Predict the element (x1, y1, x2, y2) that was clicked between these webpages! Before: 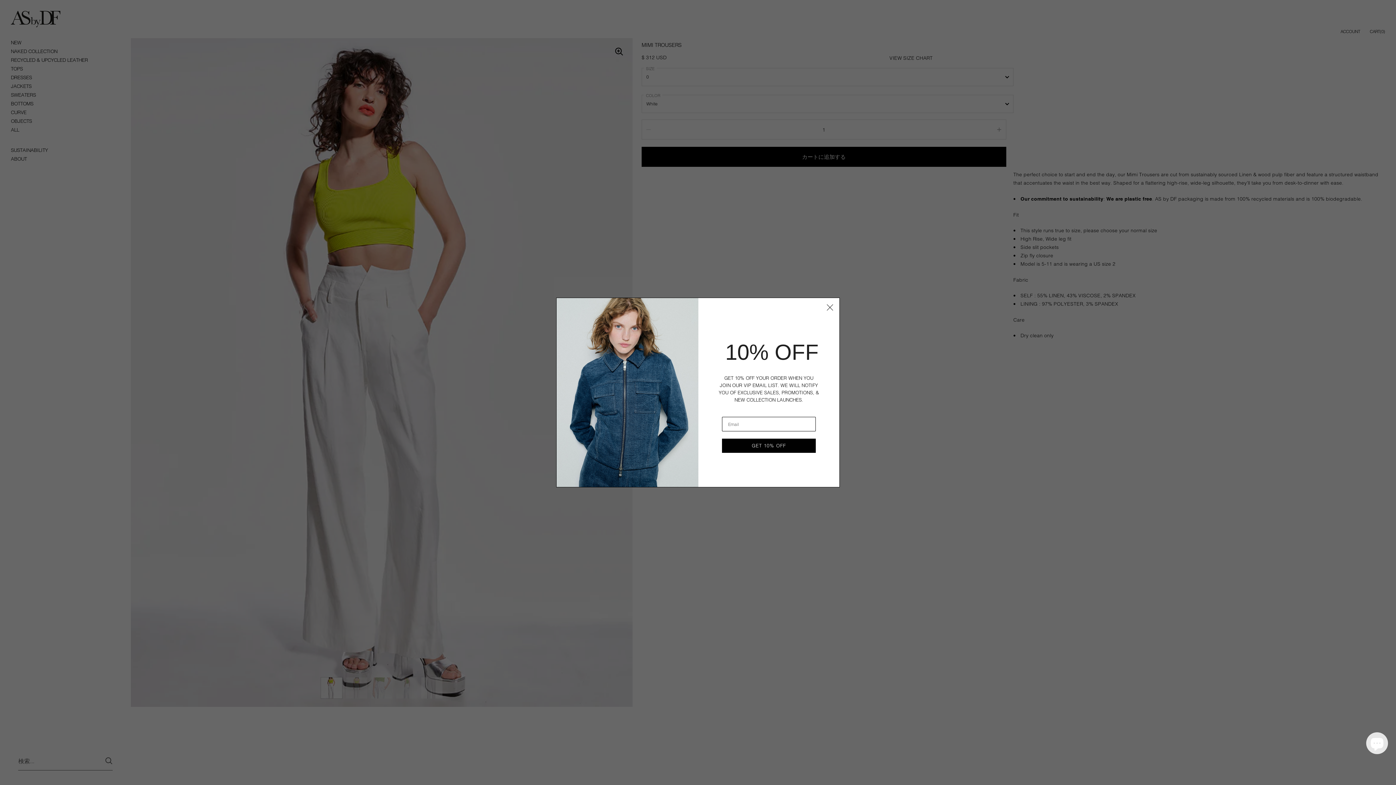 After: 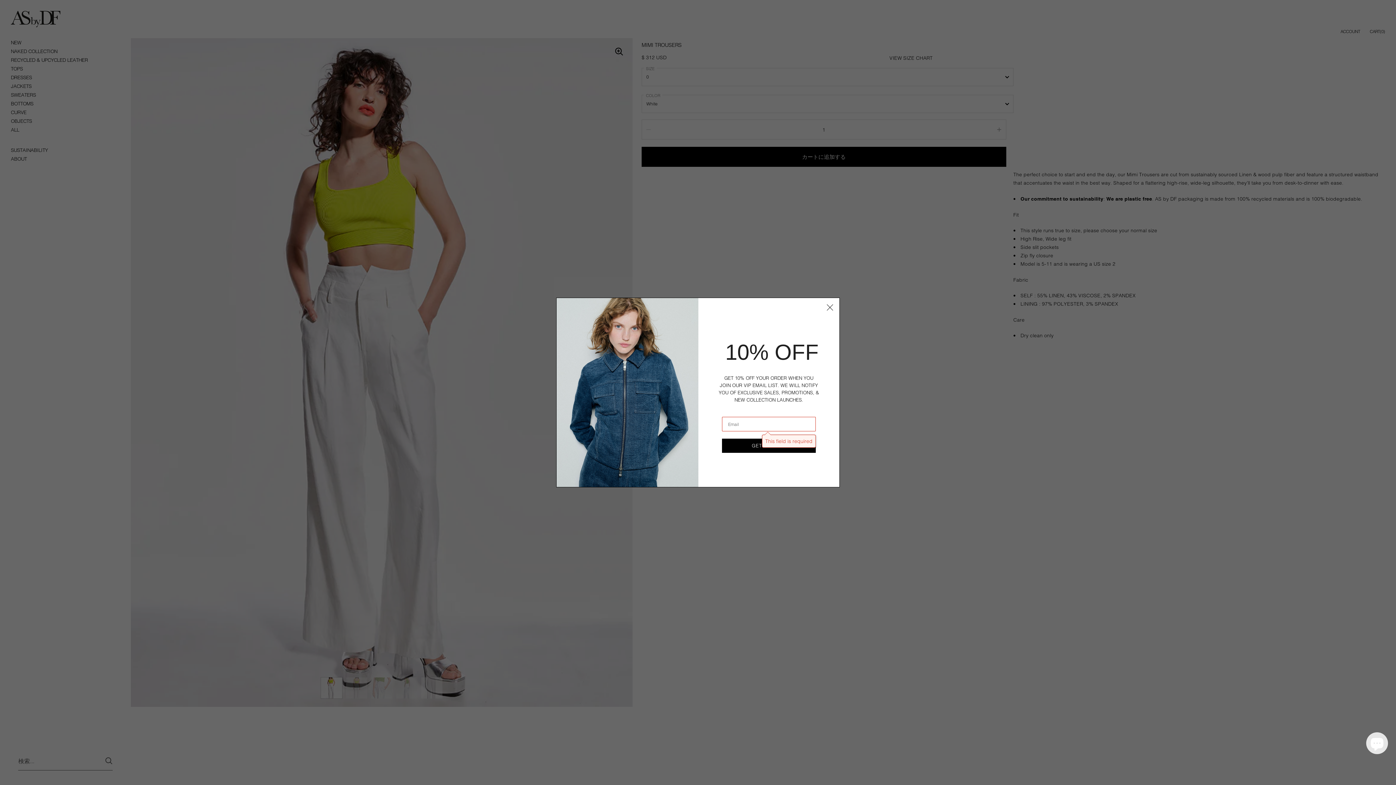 Action: bbox: (722, 438, 816, 453) label: GET 10% OFF